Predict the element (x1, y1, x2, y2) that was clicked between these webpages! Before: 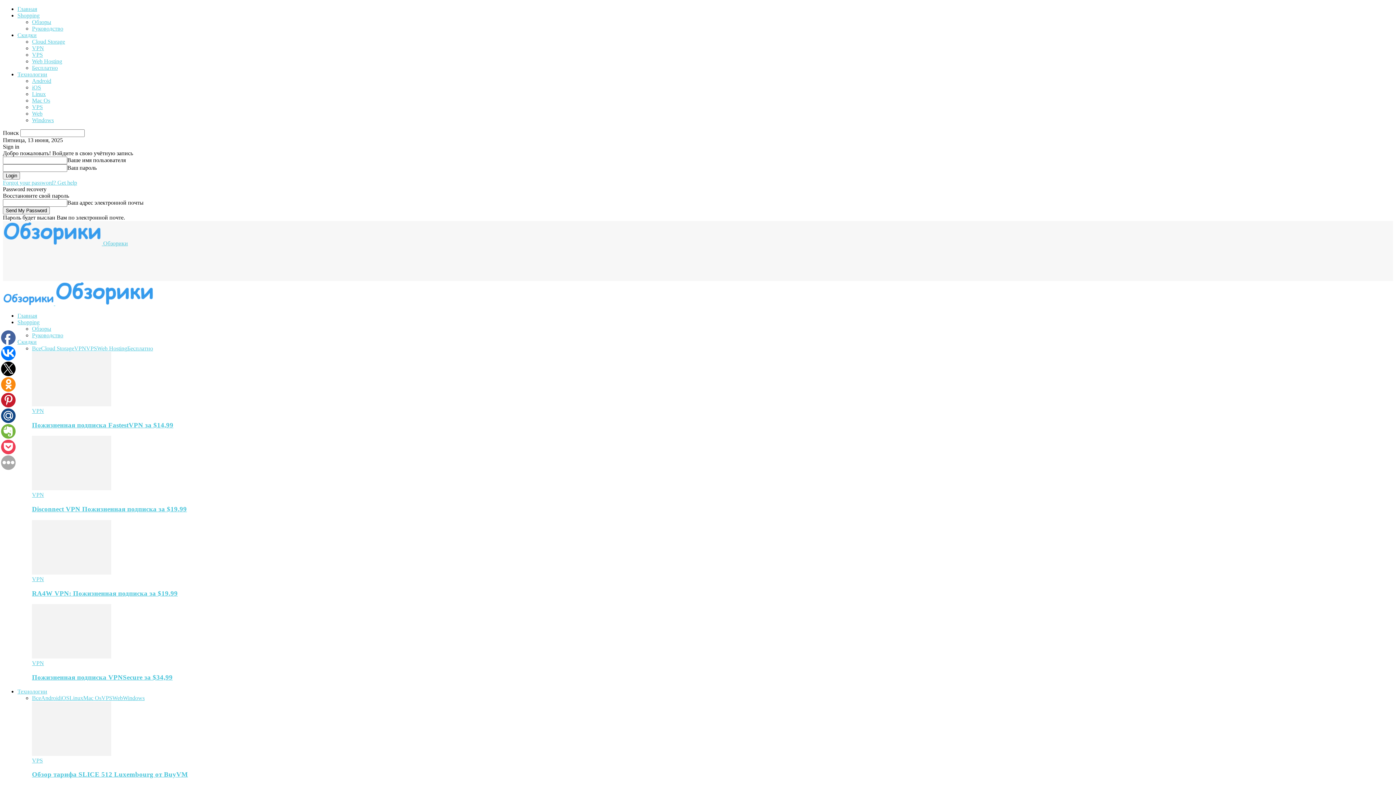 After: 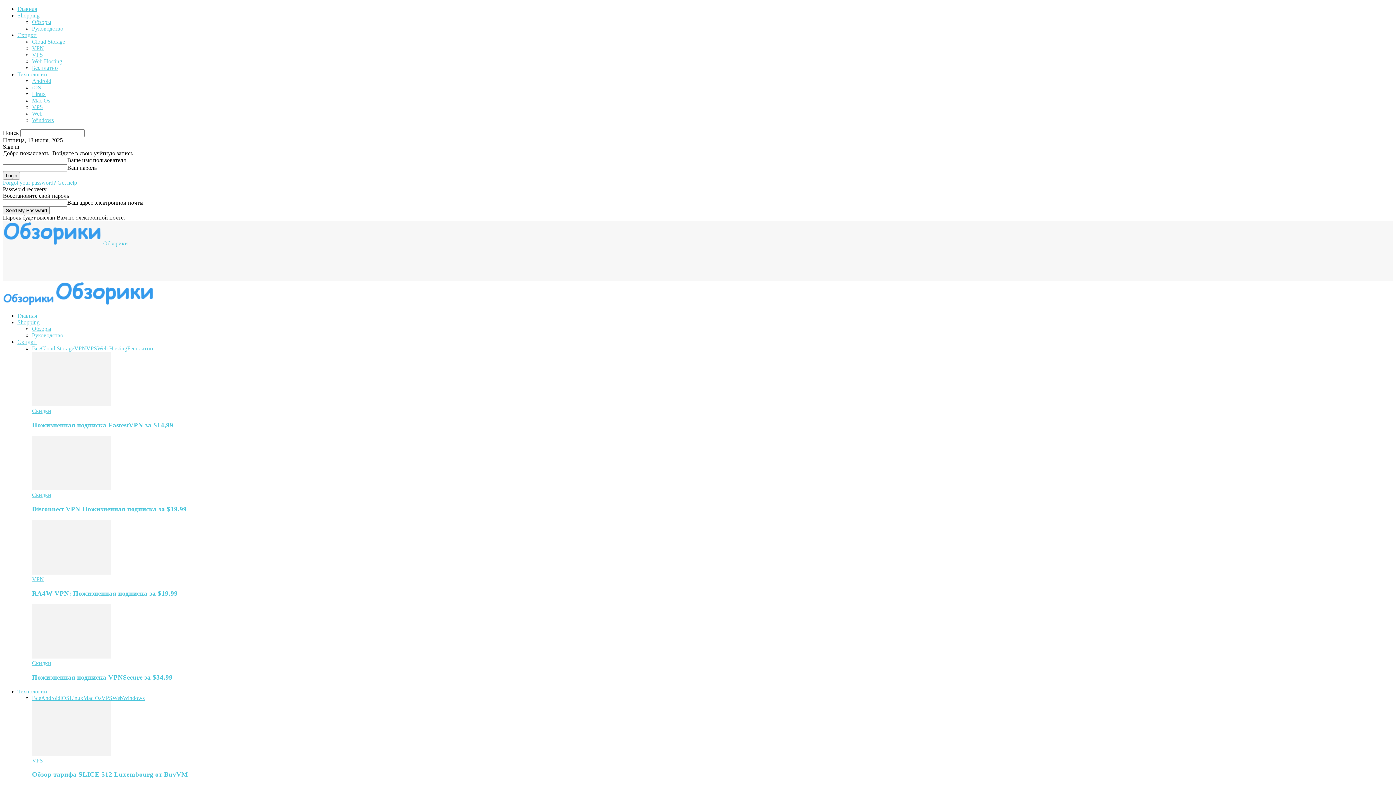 Action: bbox: (32, 345, 41, 351) label: Все